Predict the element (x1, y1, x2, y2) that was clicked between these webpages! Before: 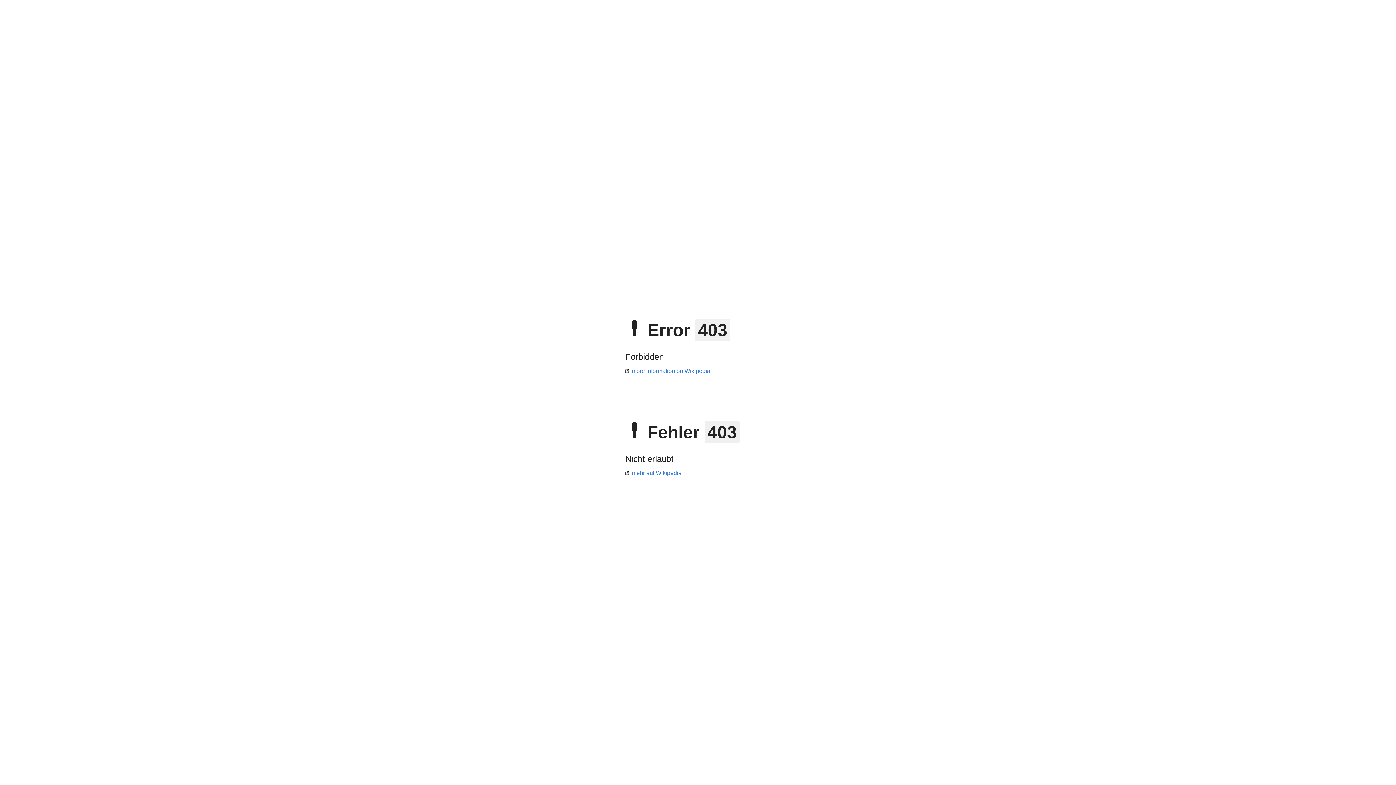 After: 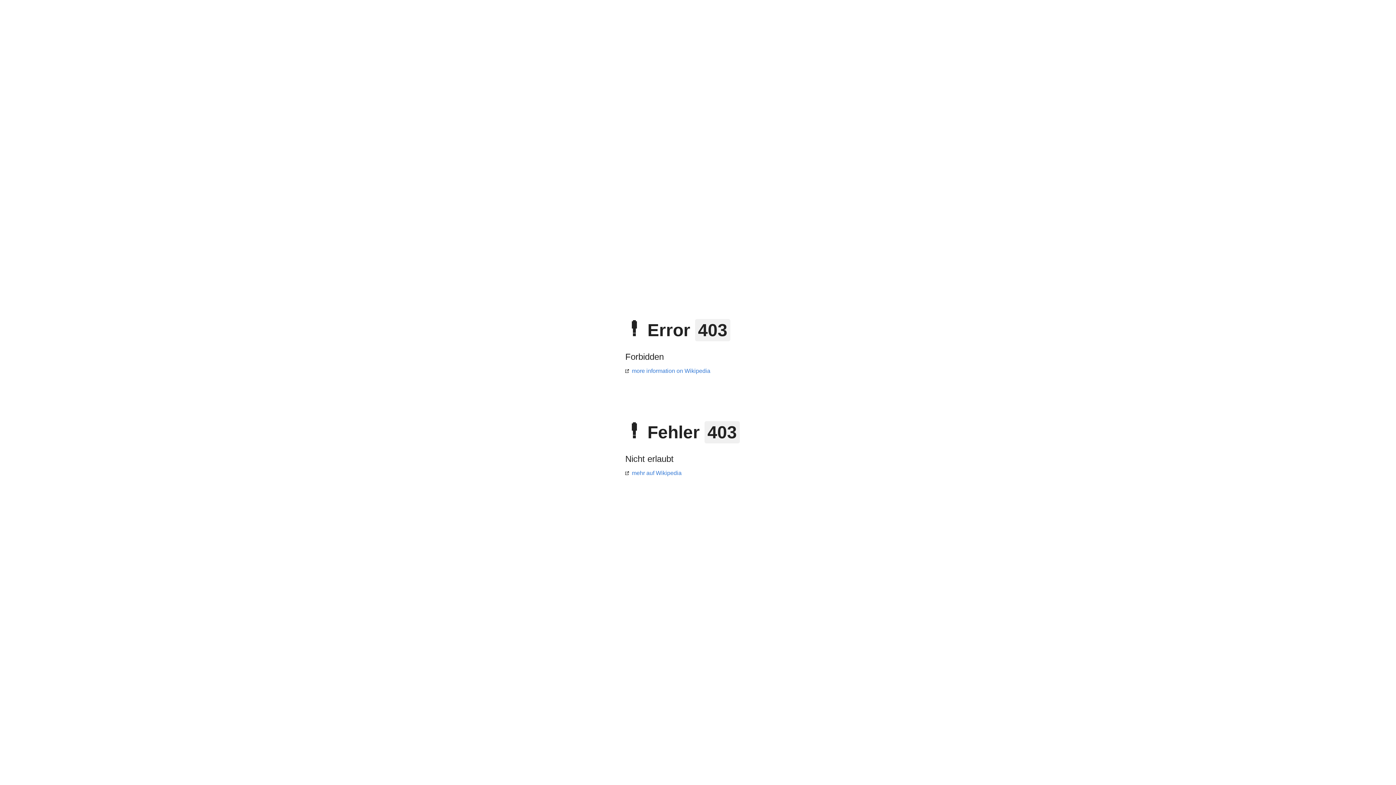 Action: bbox: (625, 470, 681, 476) label: mehr auf Wikipedia